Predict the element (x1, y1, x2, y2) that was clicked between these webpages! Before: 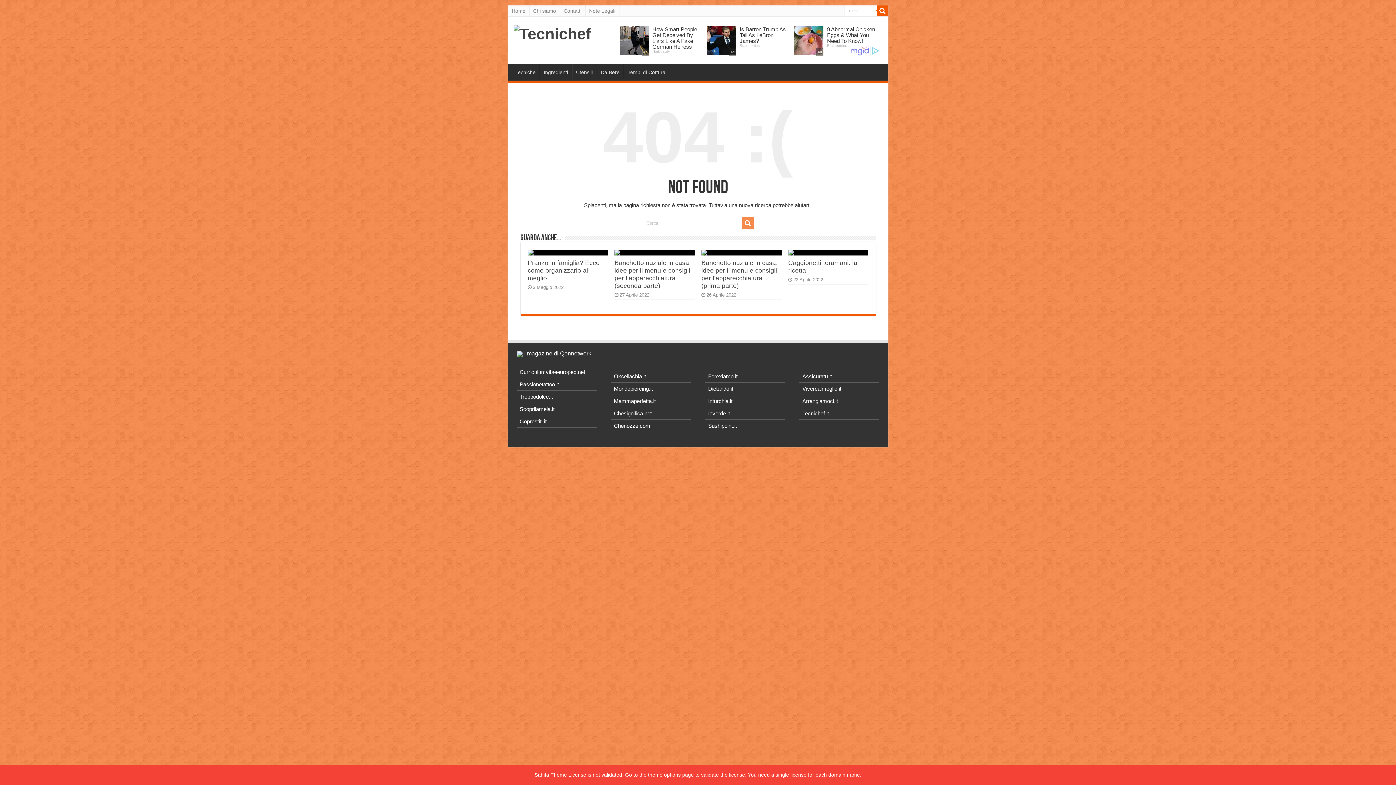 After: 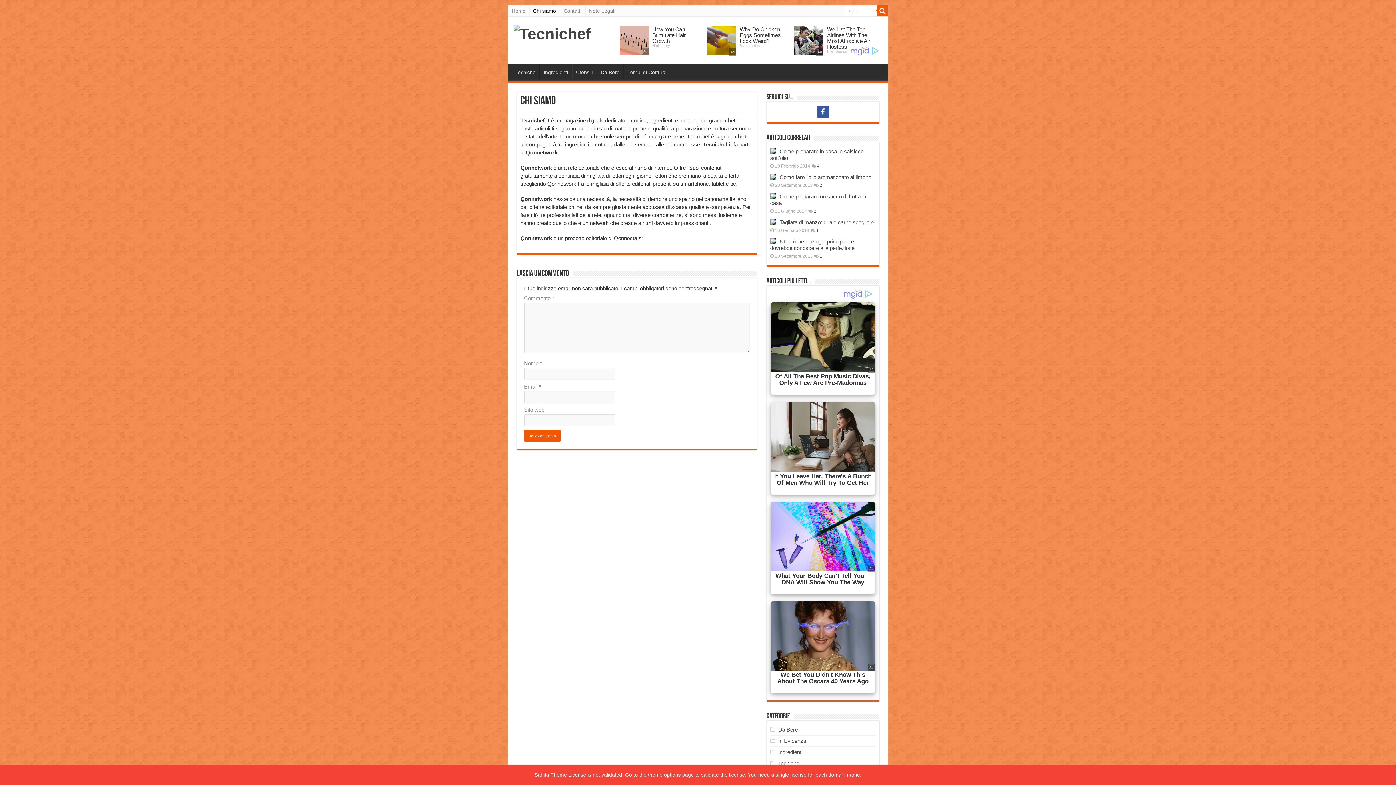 Action: bbox: (529, 5, 560, 16) label: Chi siamo